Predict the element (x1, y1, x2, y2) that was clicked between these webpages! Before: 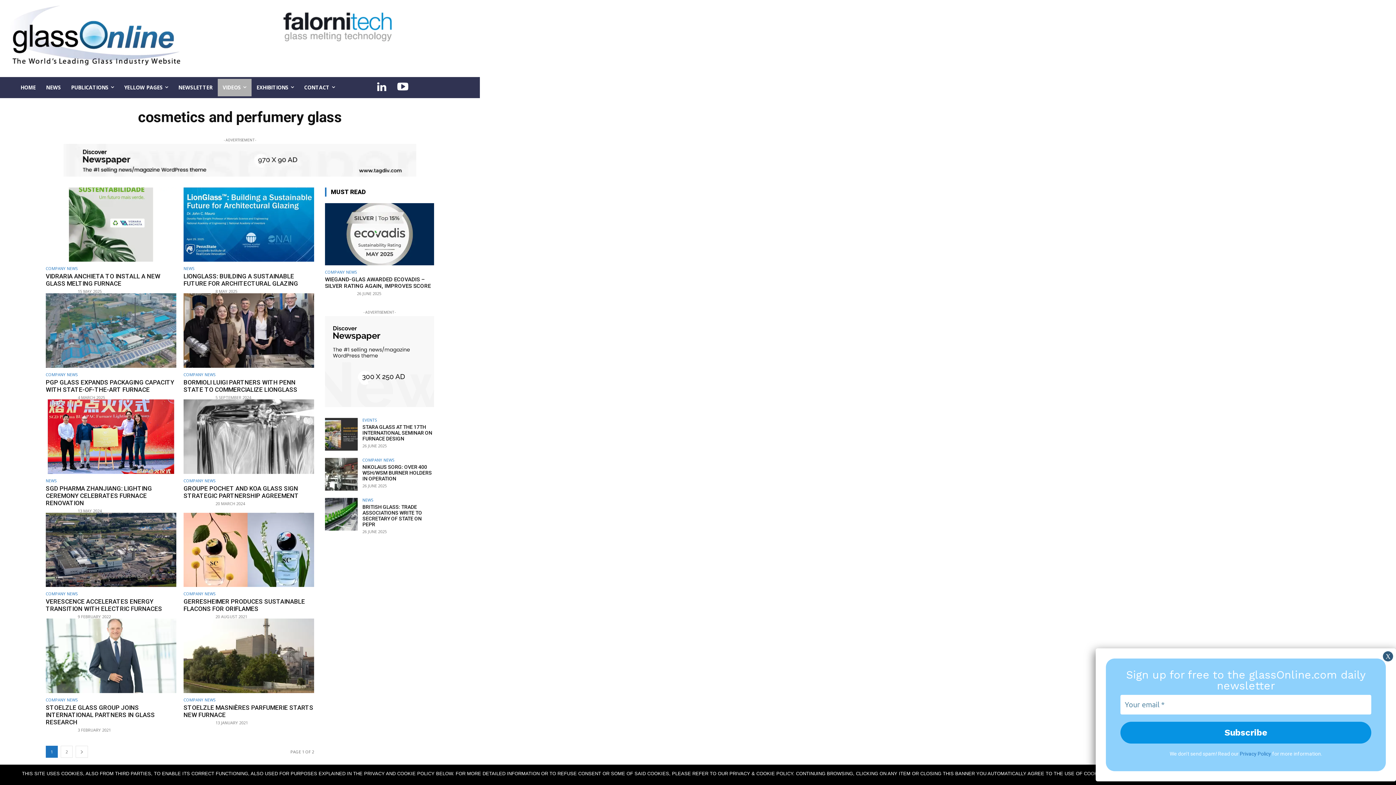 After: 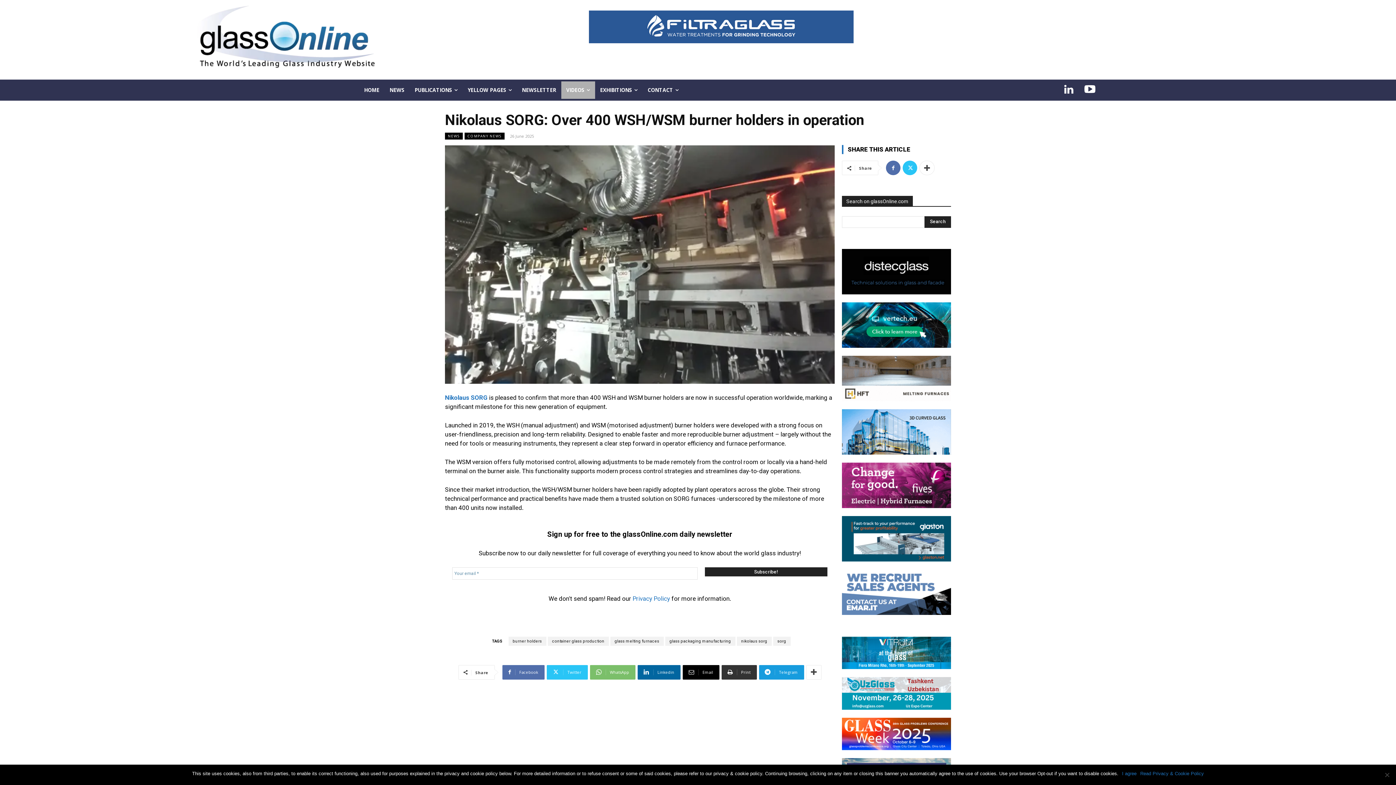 Action: label: NIKOLAUS SORG: OVER 400 WSH/WSM BURNER HOLDERS IN OPERATION  bbox: (362, 464, 432, 481)